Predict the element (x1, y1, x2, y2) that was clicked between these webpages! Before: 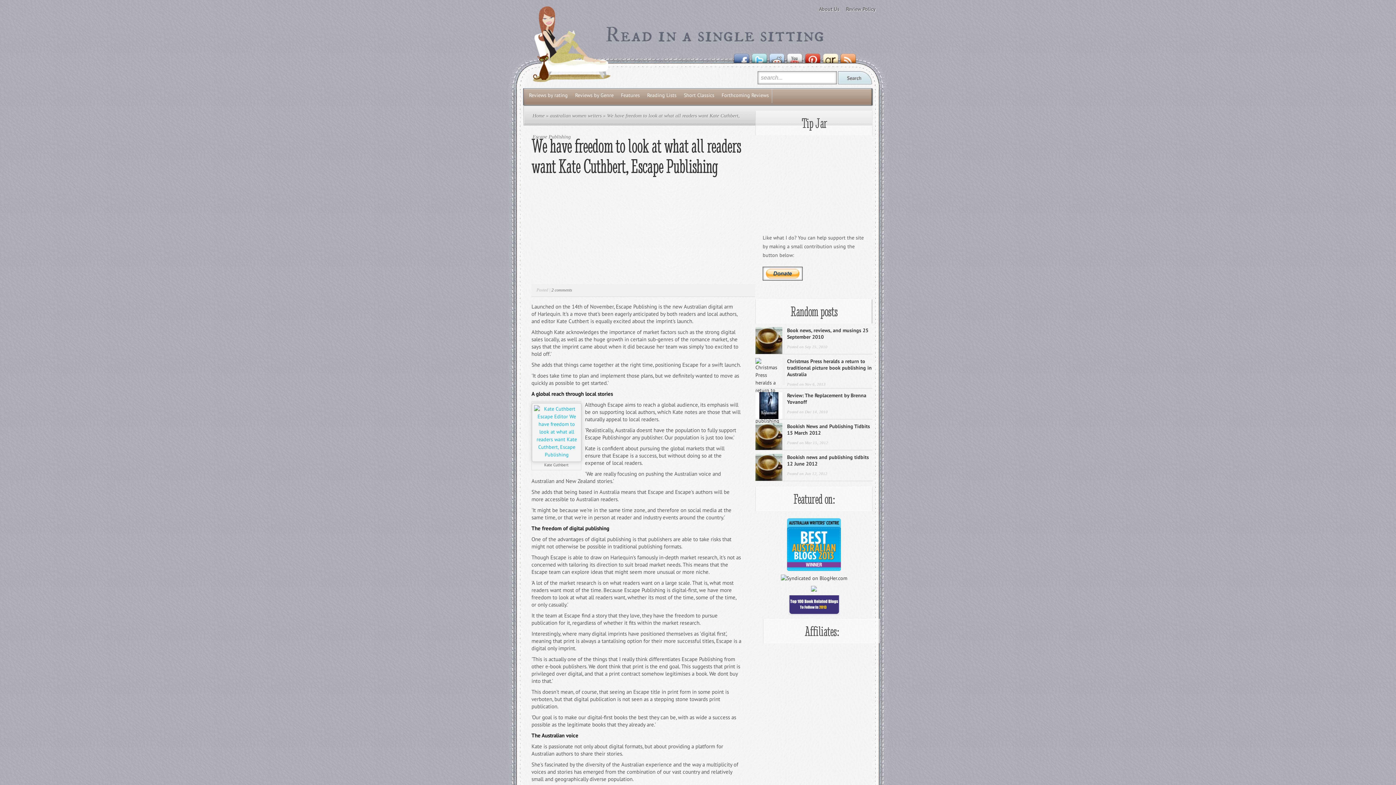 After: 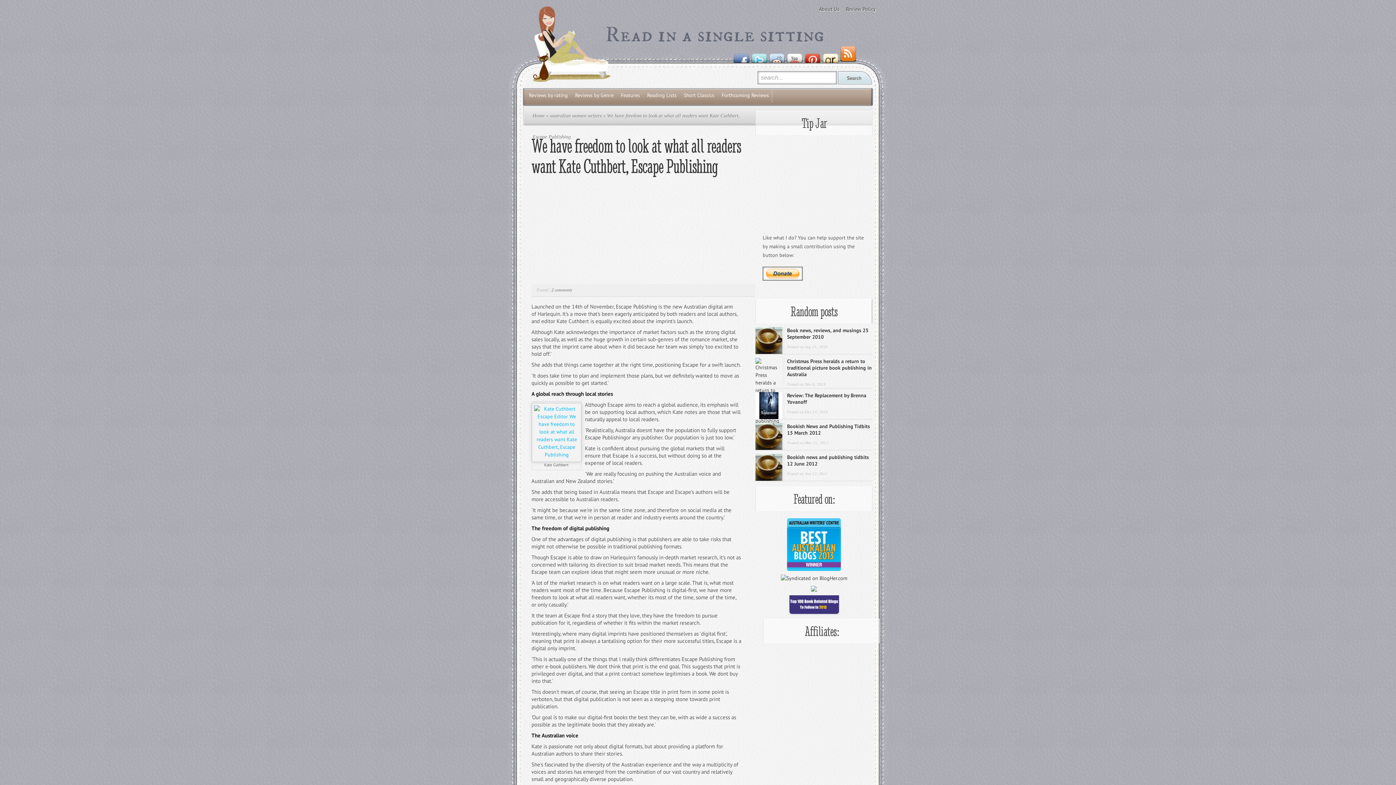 Action: bbox: (839, 46, 857, 62)